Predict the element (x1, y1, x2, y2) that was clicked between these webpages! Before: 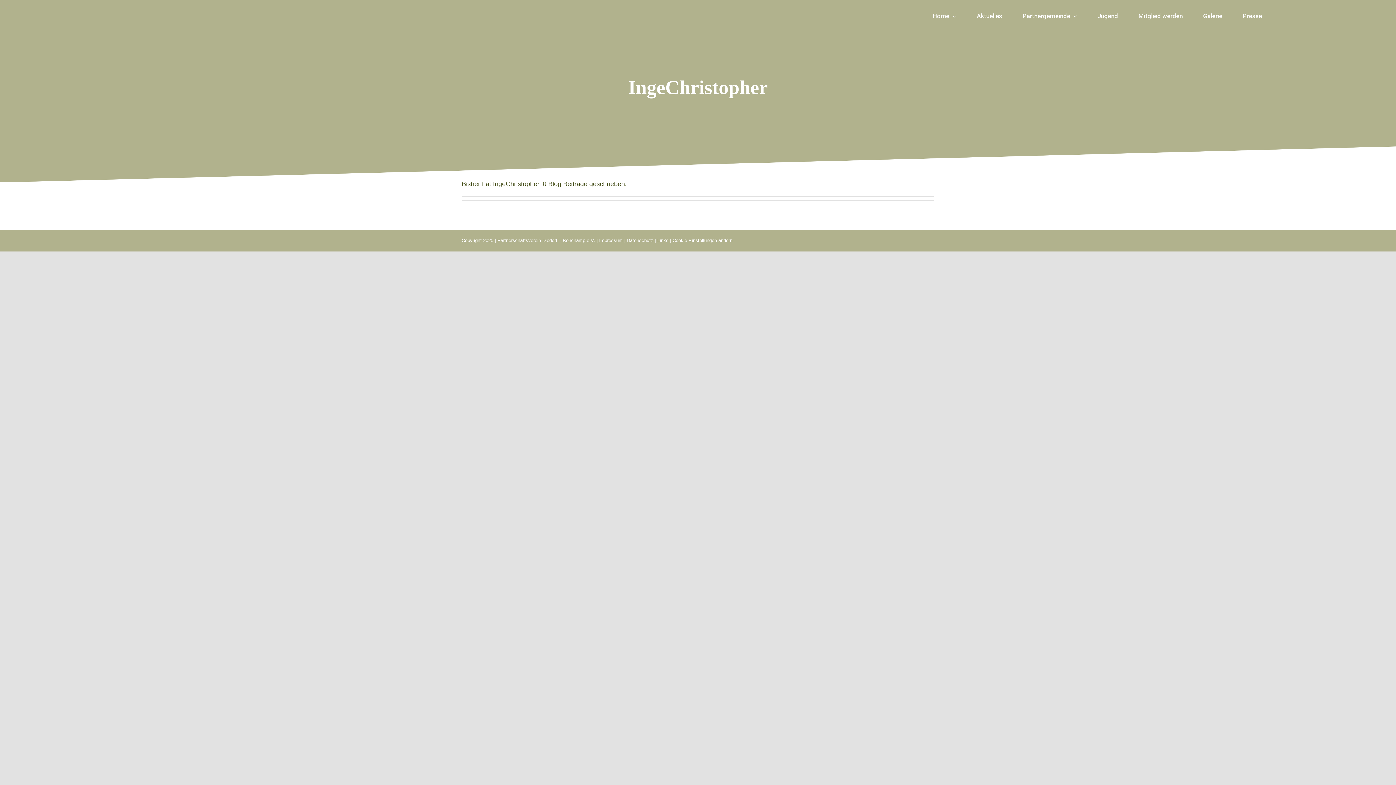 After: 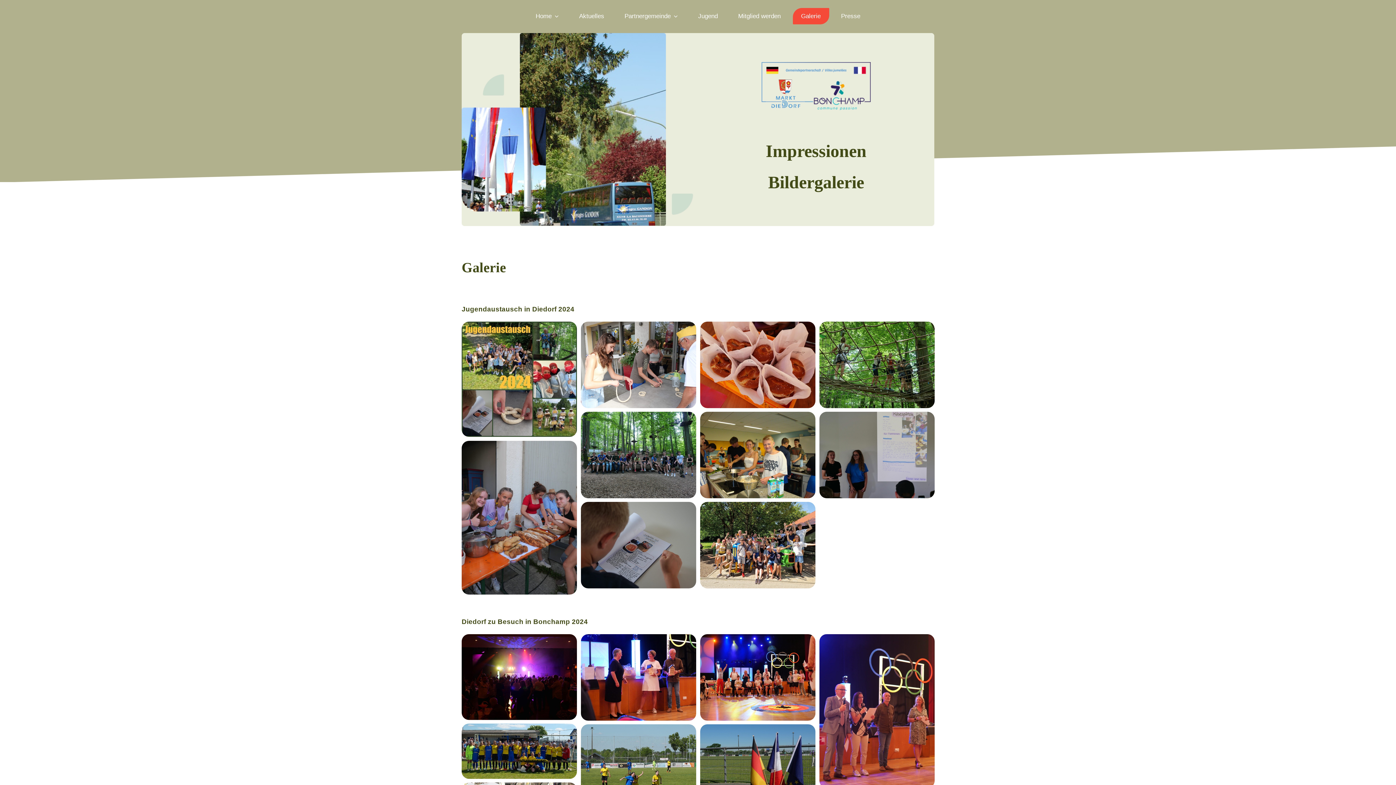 Action: label: Galerie bbox: (1195, 7, 1231, 24)